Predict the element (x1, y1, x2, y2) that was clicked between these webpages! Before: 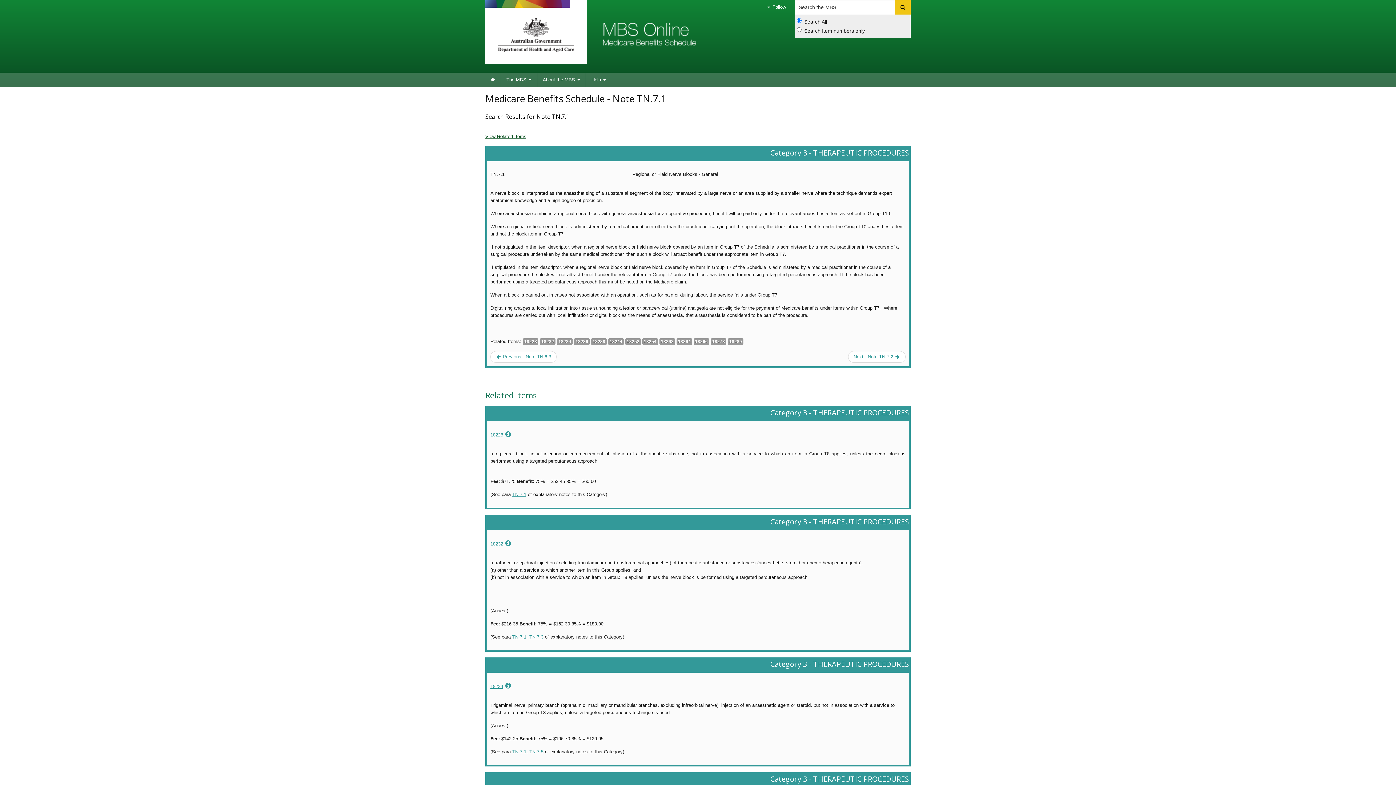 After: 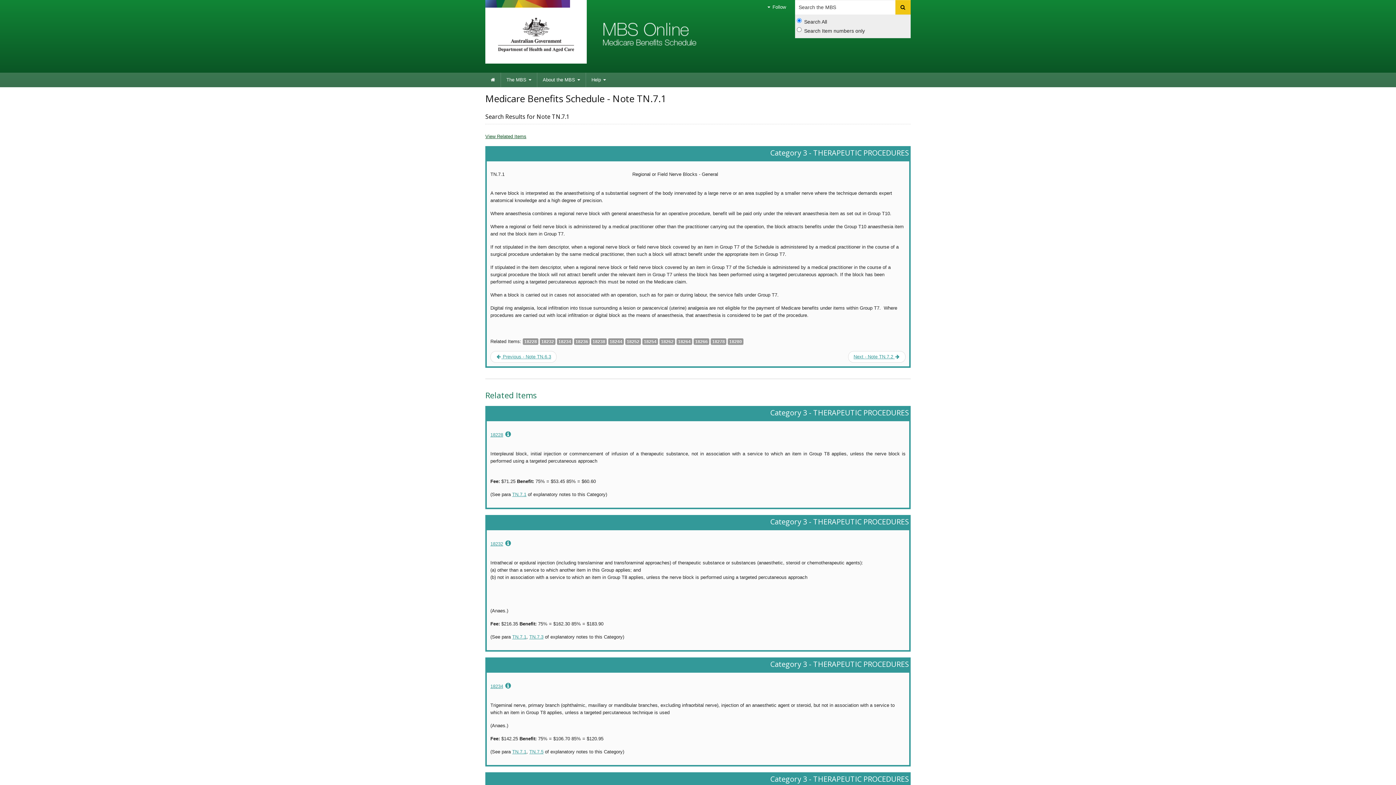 Action: bbox: (512, 491, 526, 497) label: TN.7.1